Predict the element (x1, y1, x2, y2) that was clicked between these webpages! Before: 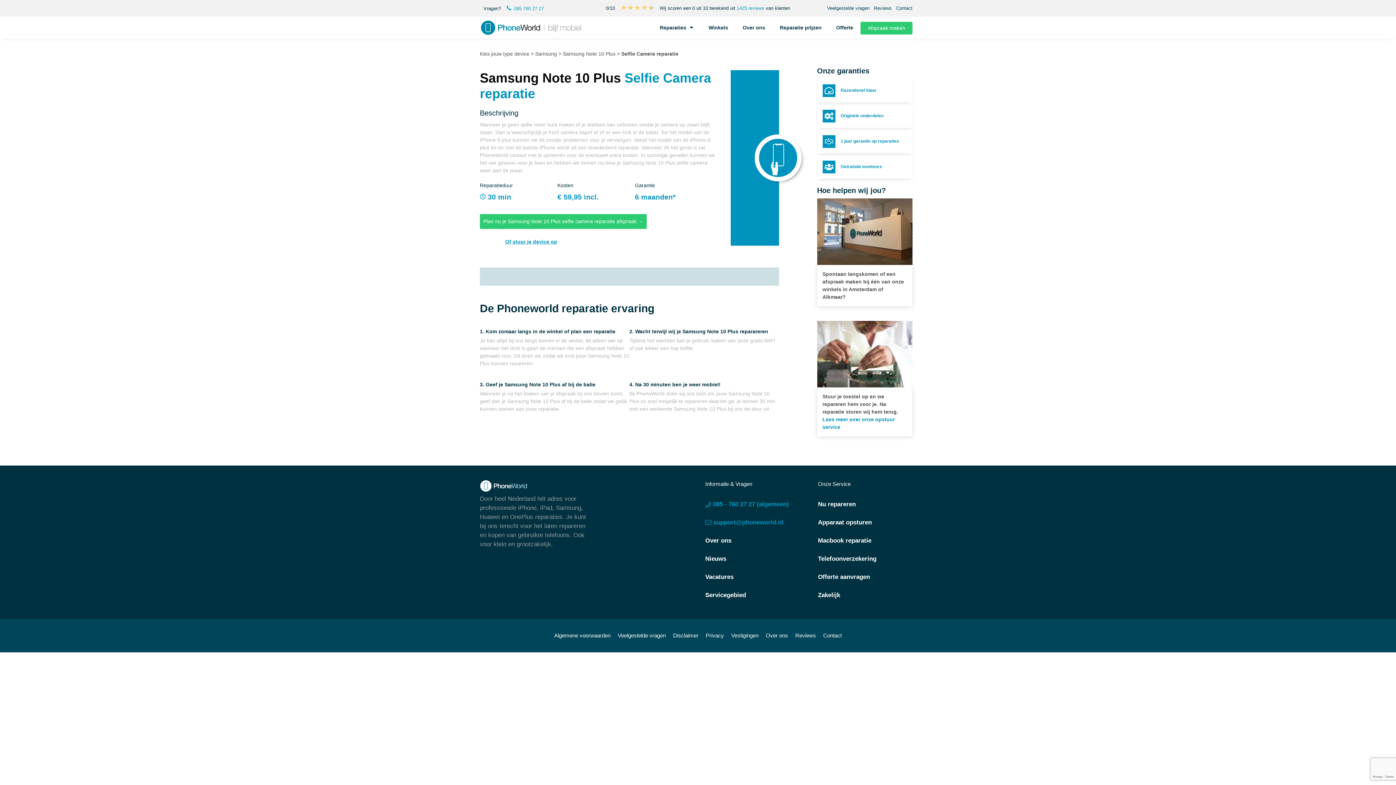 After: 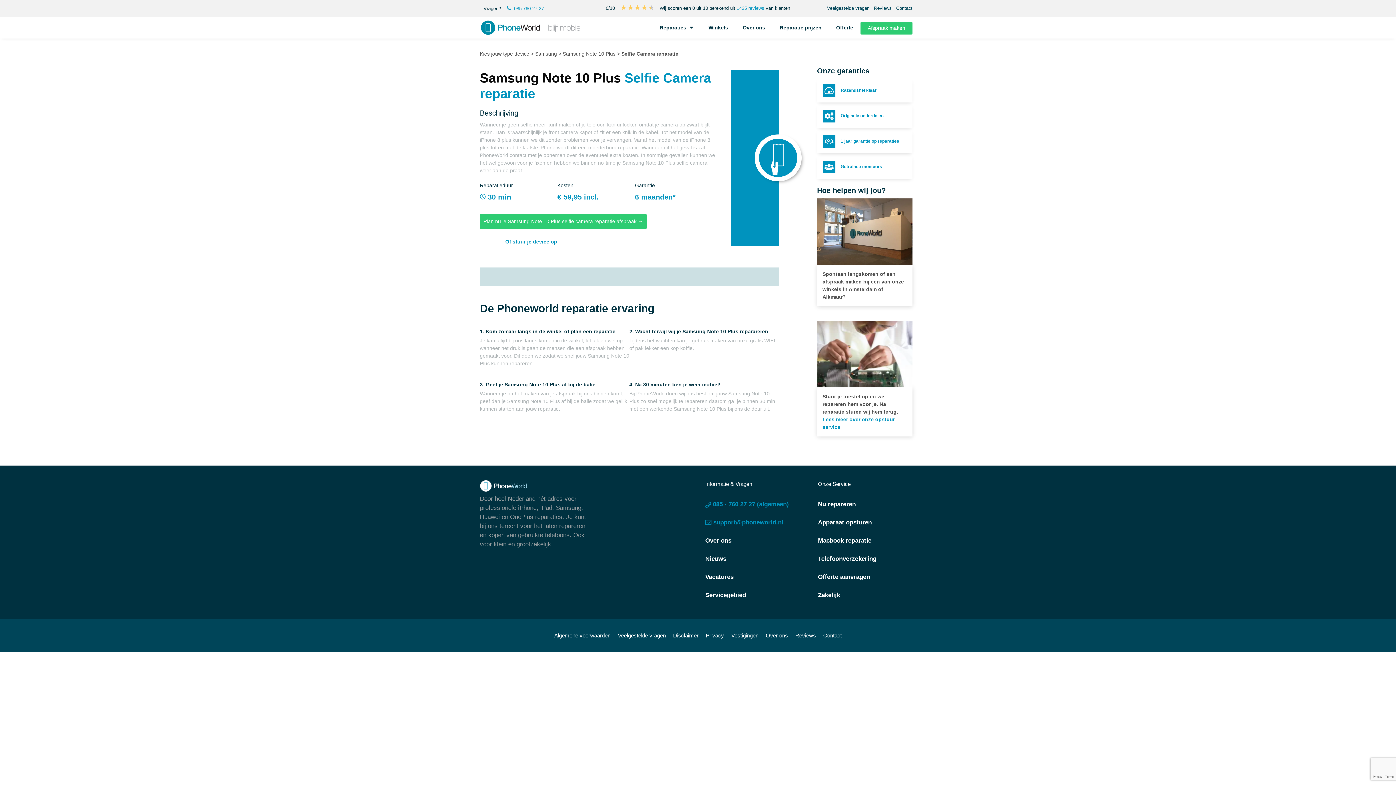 Action: label:  support@phoneworld.nl bbox: (705, 519, 783, 526)